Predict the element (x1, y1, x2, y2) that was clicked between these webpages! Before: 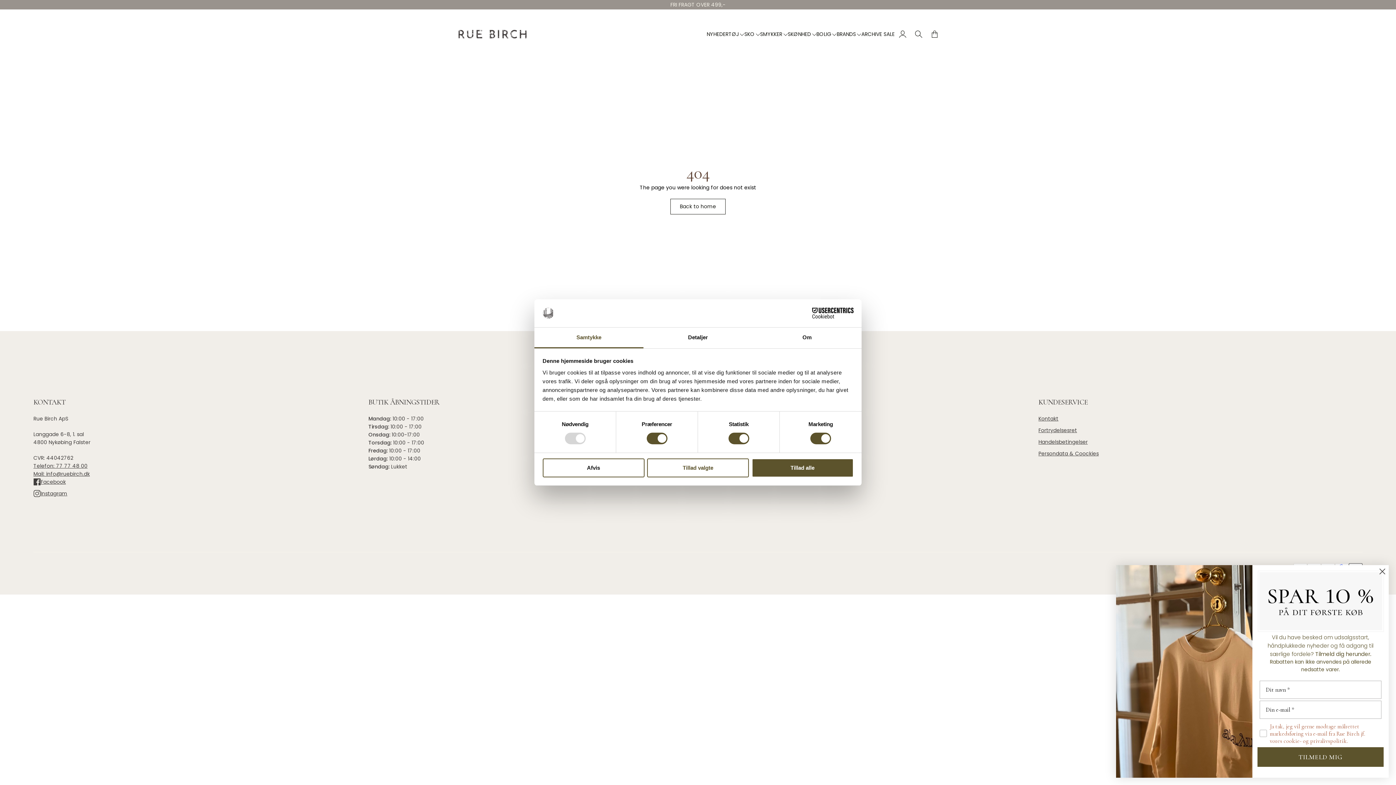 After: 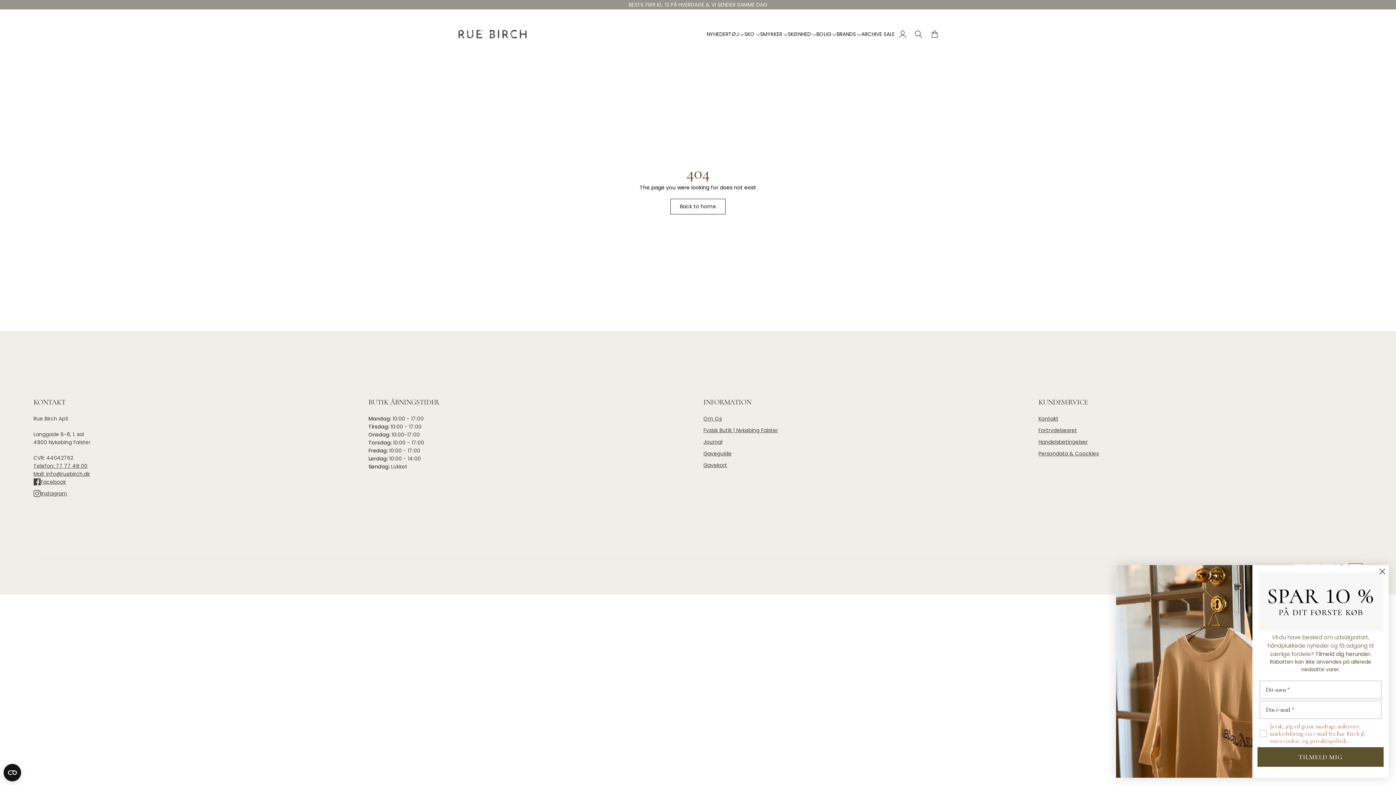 Action: bbox: (647, 458, 749, 477) label: Tillad valgte